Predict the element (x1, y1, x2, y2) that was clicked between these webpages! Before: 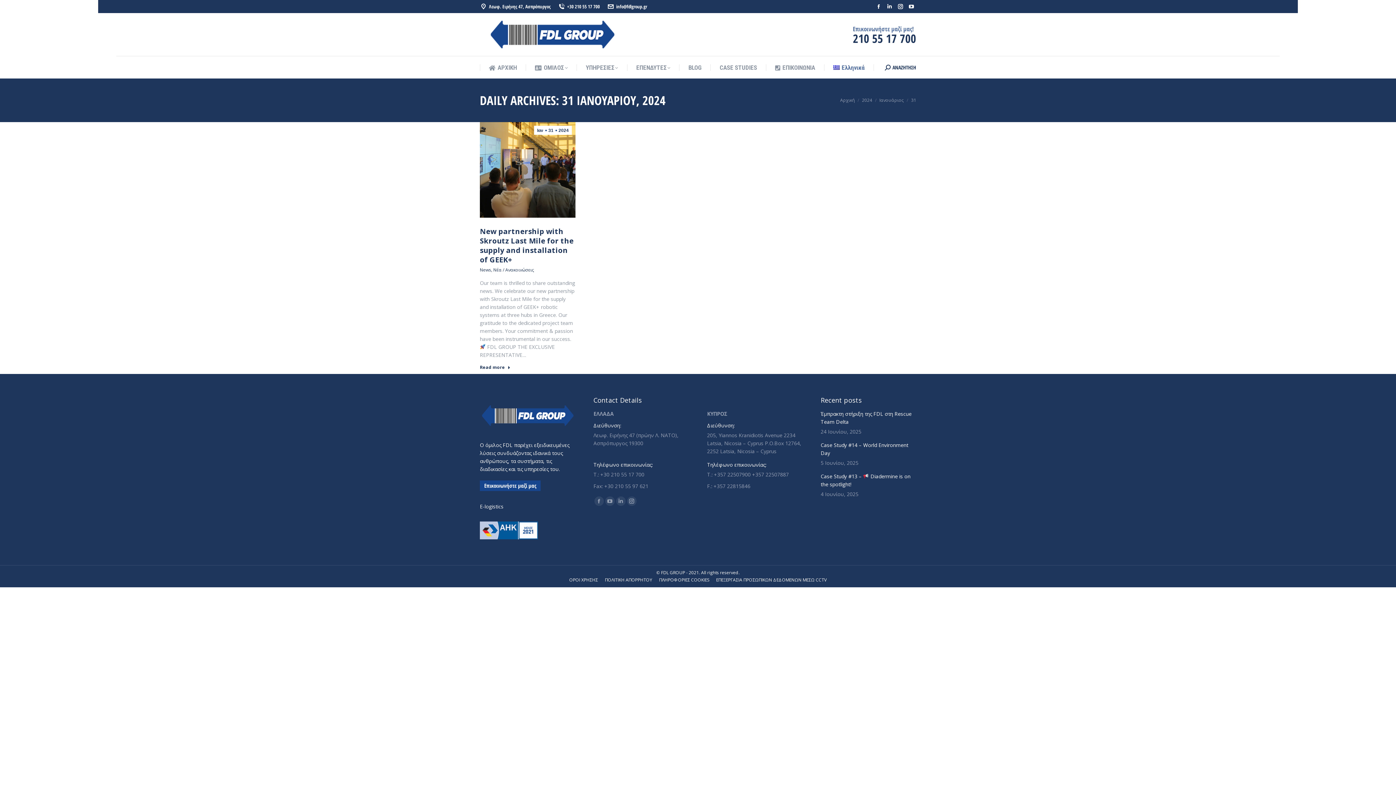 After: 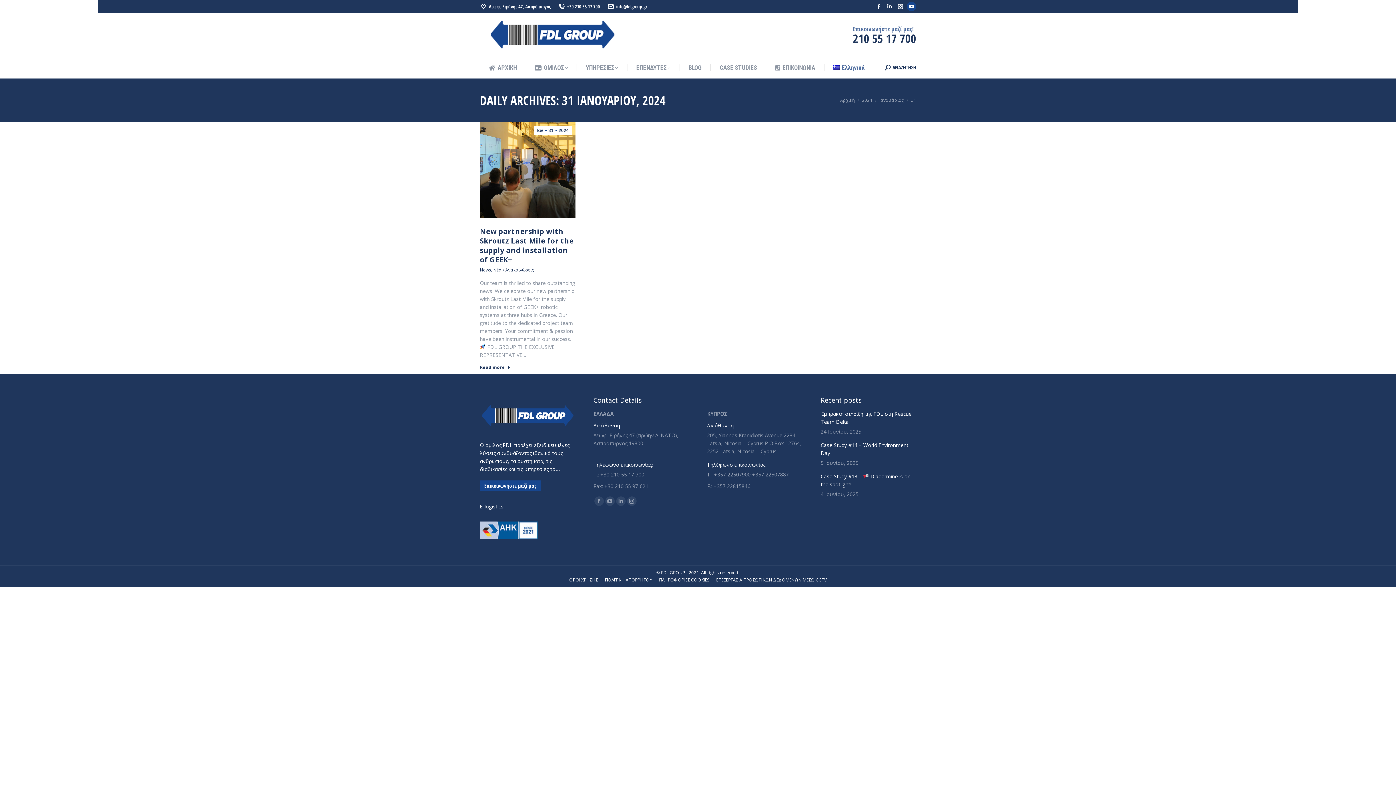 Action: label: YouTube page opens in new window bbox: (906, 1, 916, 11)